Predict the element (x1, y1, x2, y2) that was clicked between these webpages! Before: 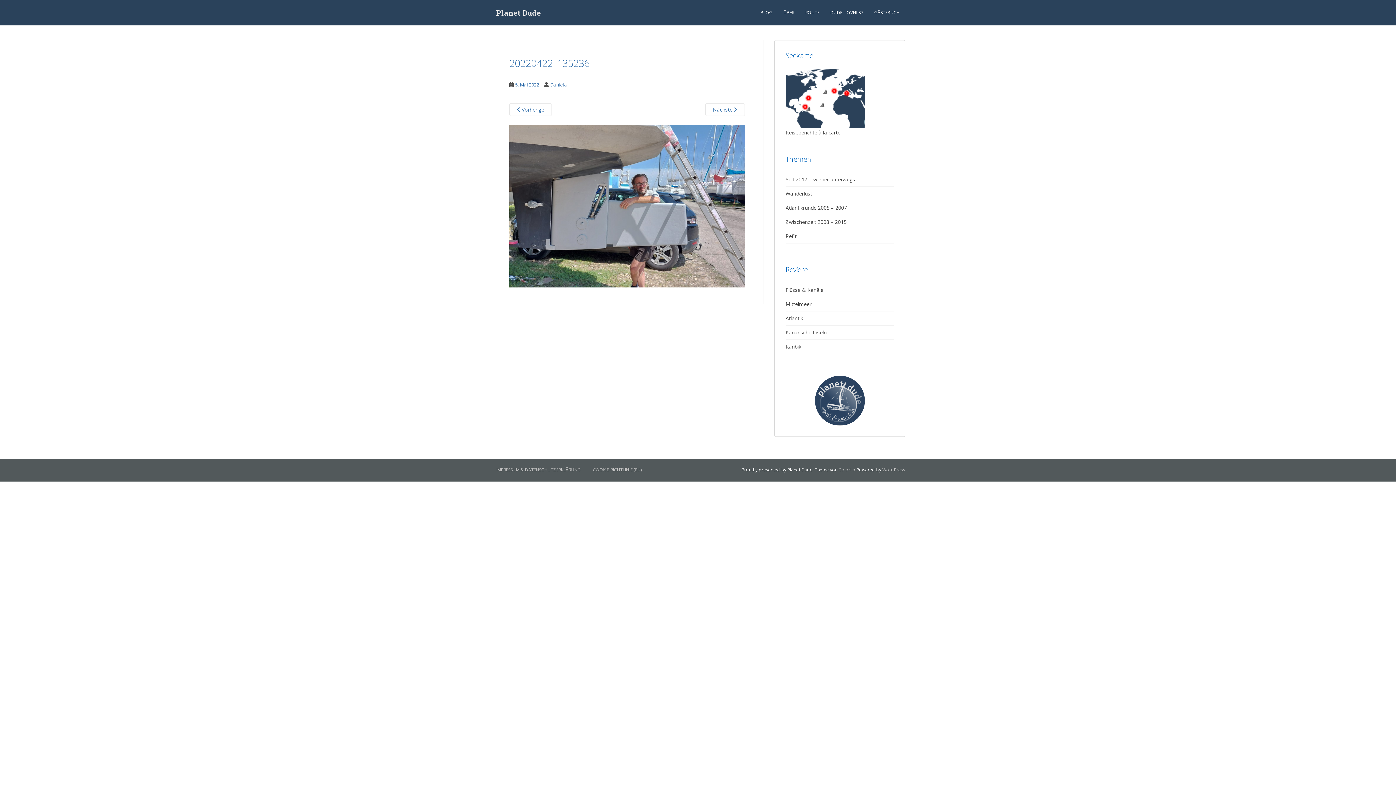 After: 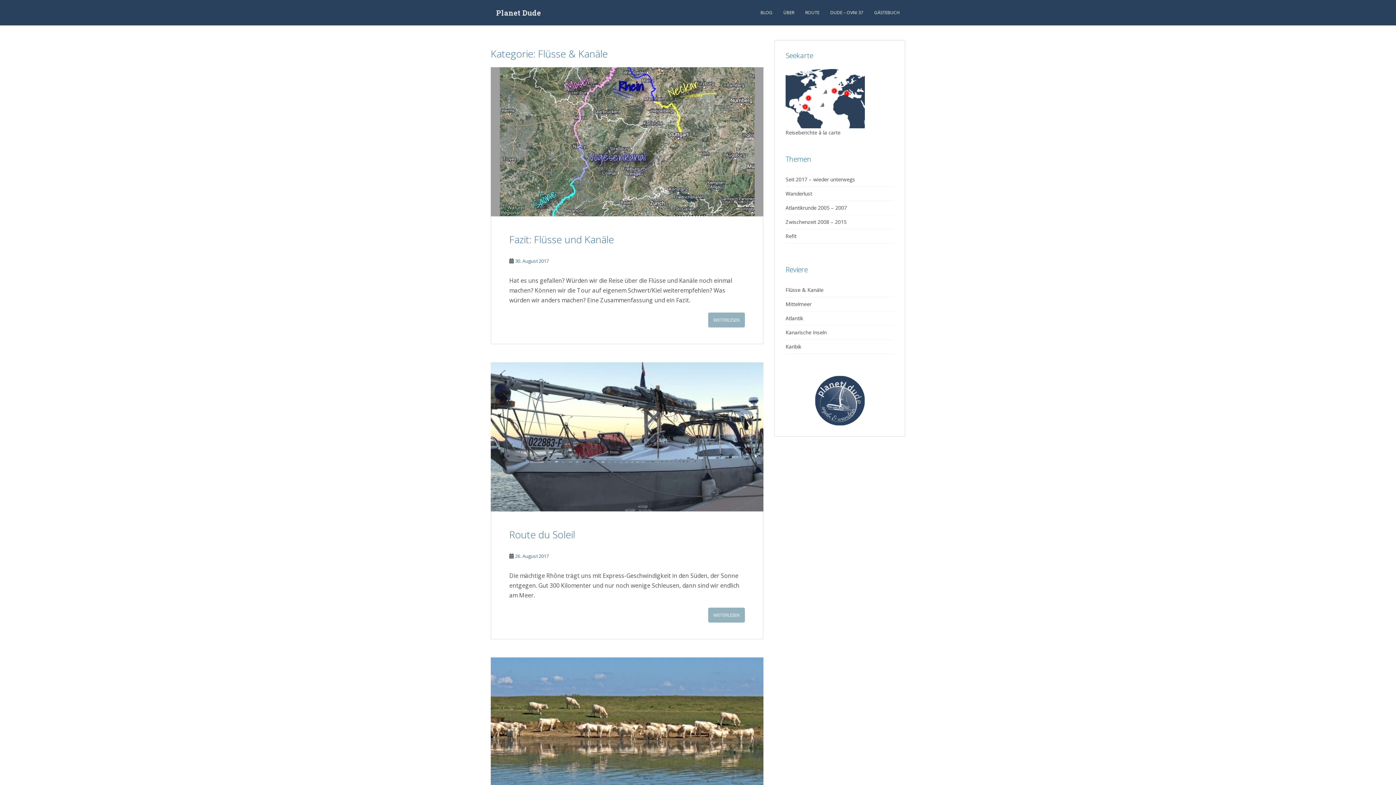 Action: label: Flüsse & Kanäle bbox: (785, 283, 894, 297)